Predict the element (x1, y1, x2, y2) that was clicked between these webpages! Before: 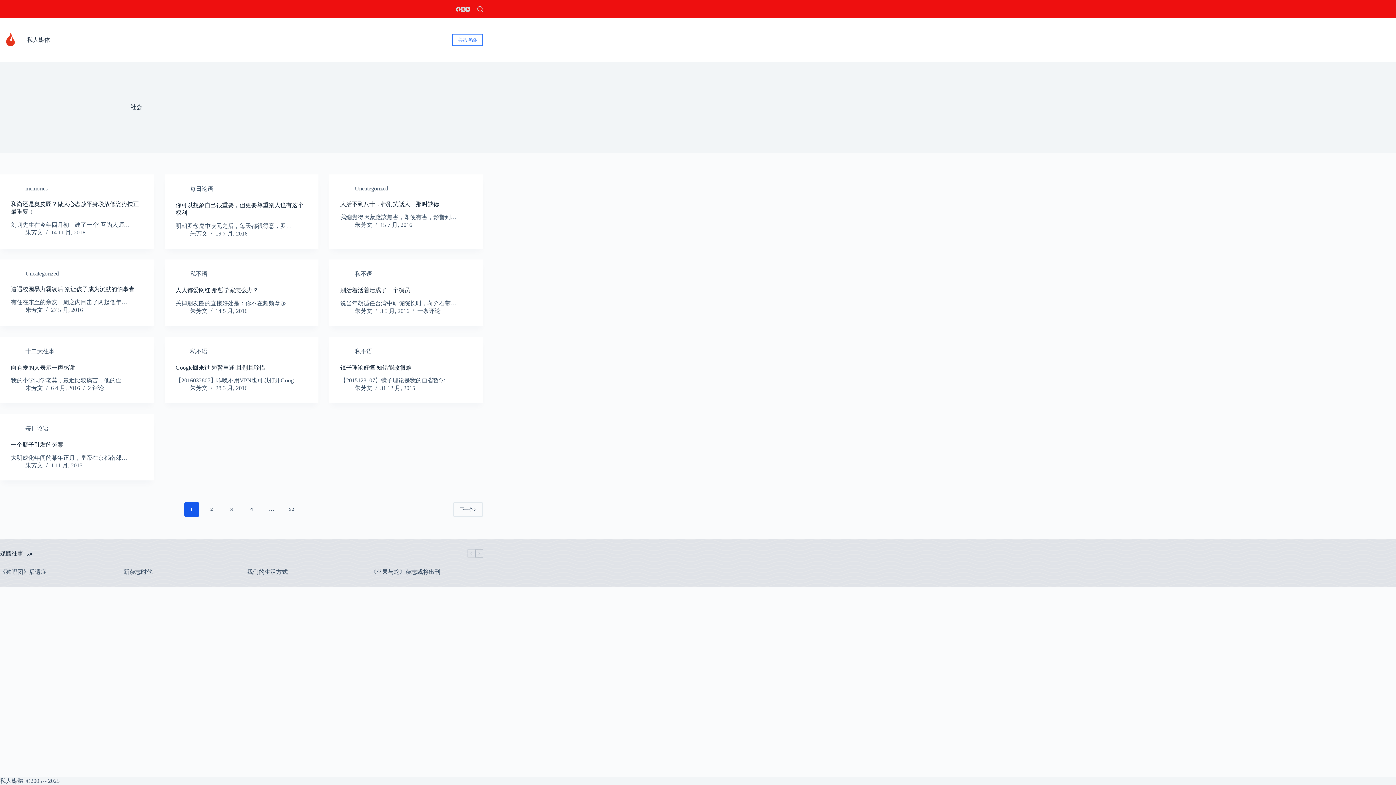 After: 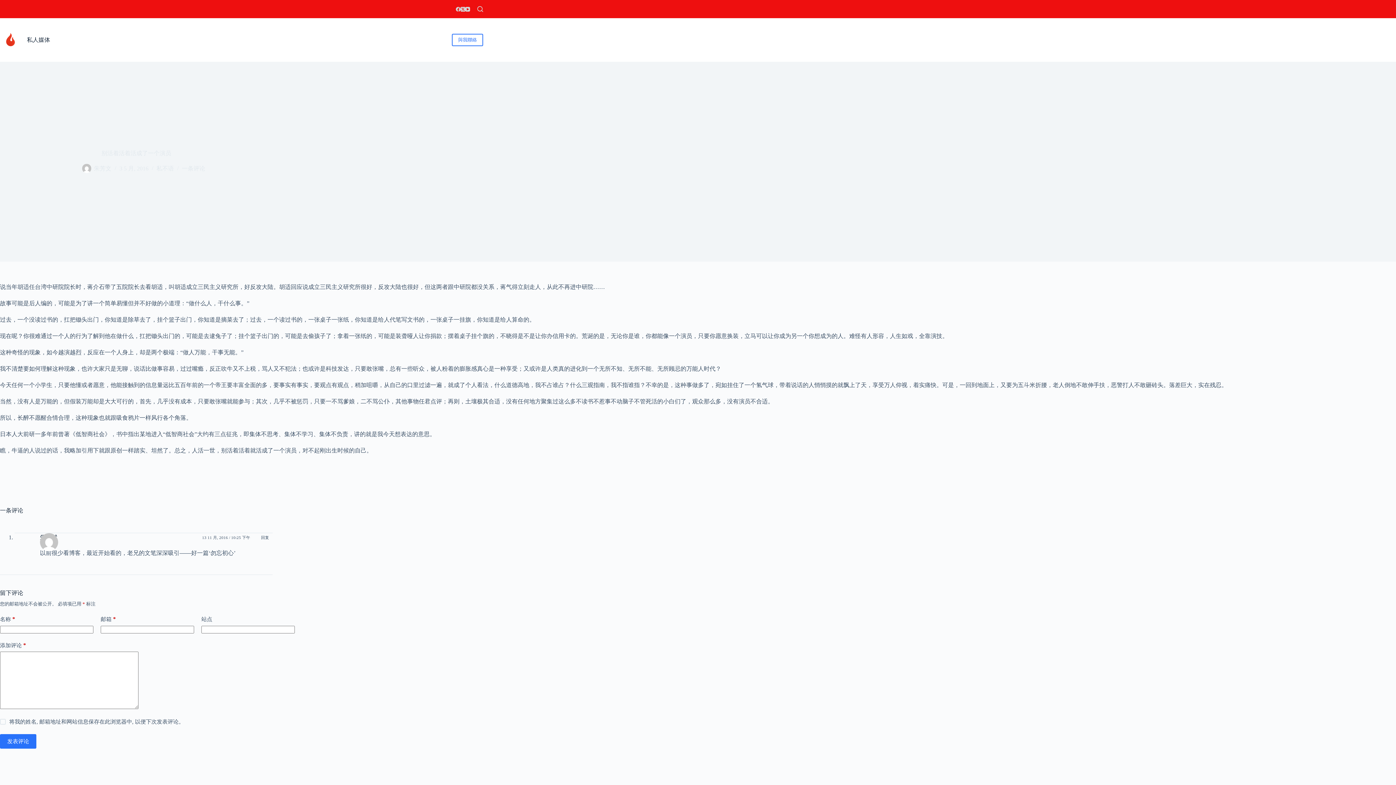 Action: bbox: (340, 287, 410, 293) label: 别活着活着活成了一个演员